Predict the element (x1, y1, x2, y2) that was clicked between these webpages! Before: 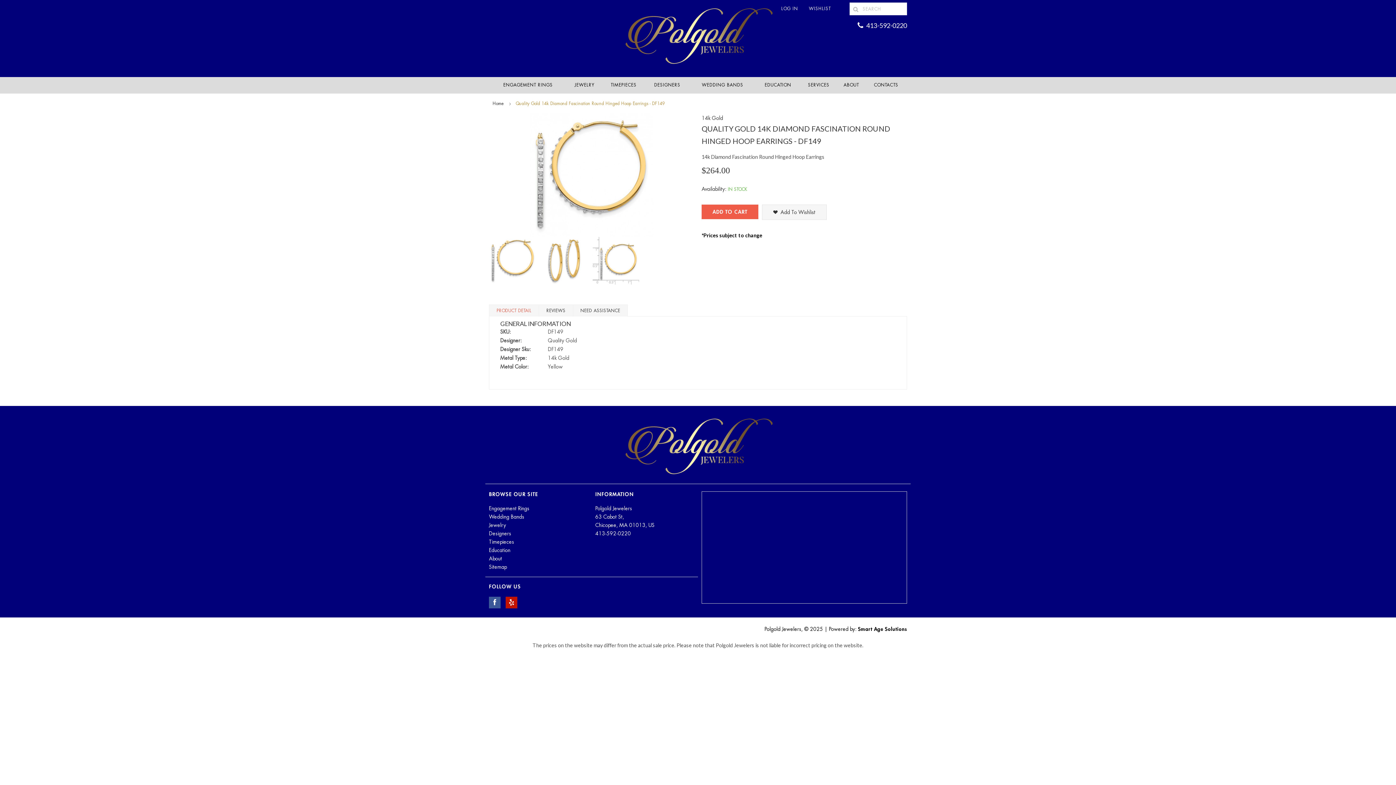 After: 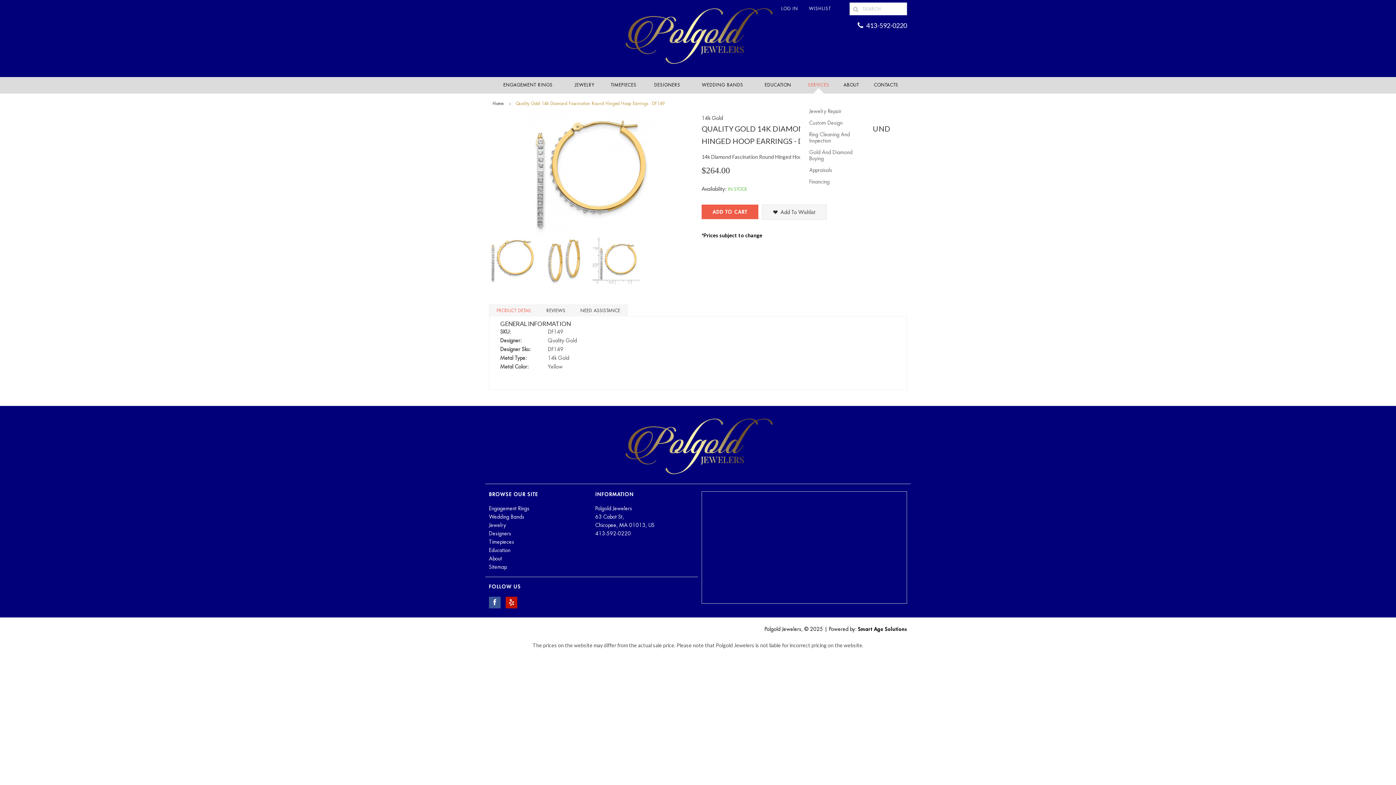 Action: label: SERVICES bbox: (800, 77, 837, 93)